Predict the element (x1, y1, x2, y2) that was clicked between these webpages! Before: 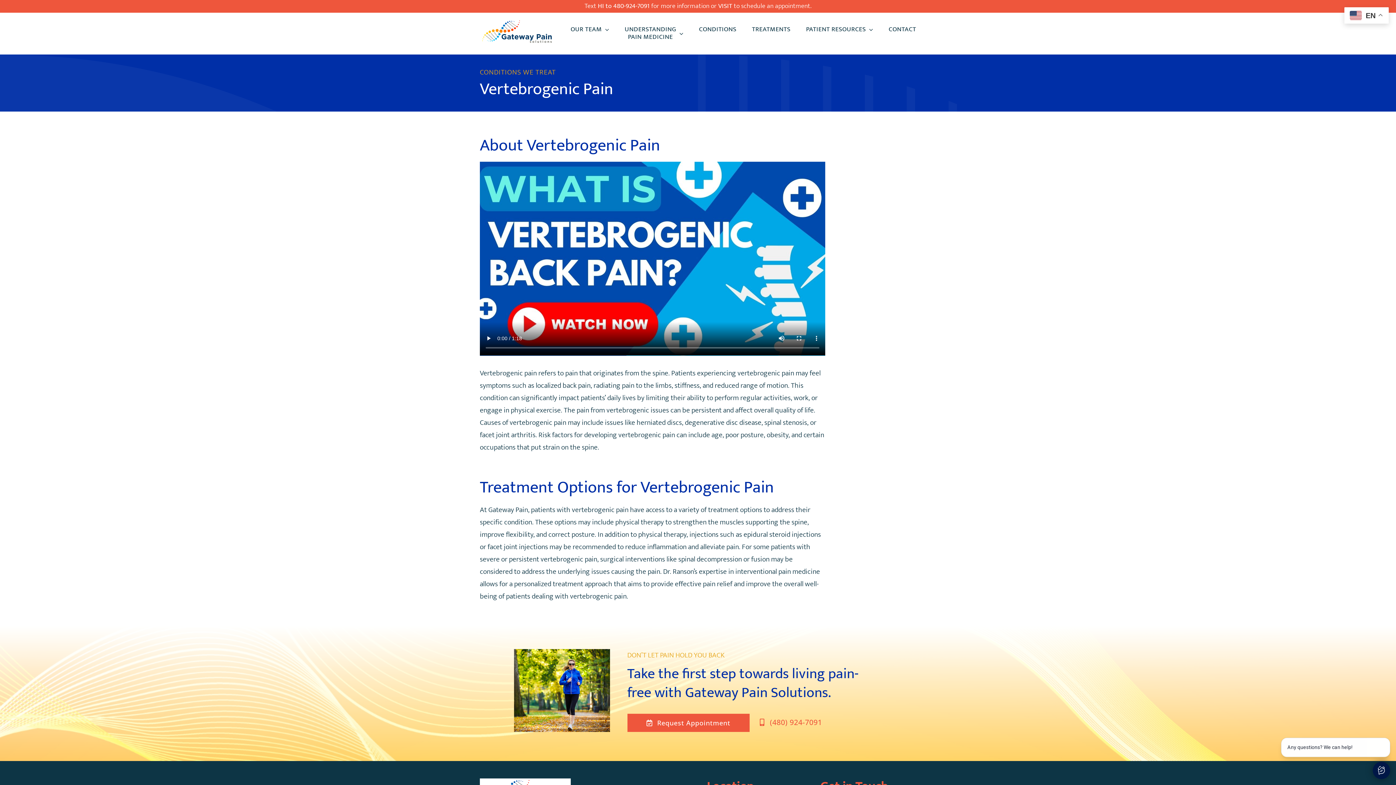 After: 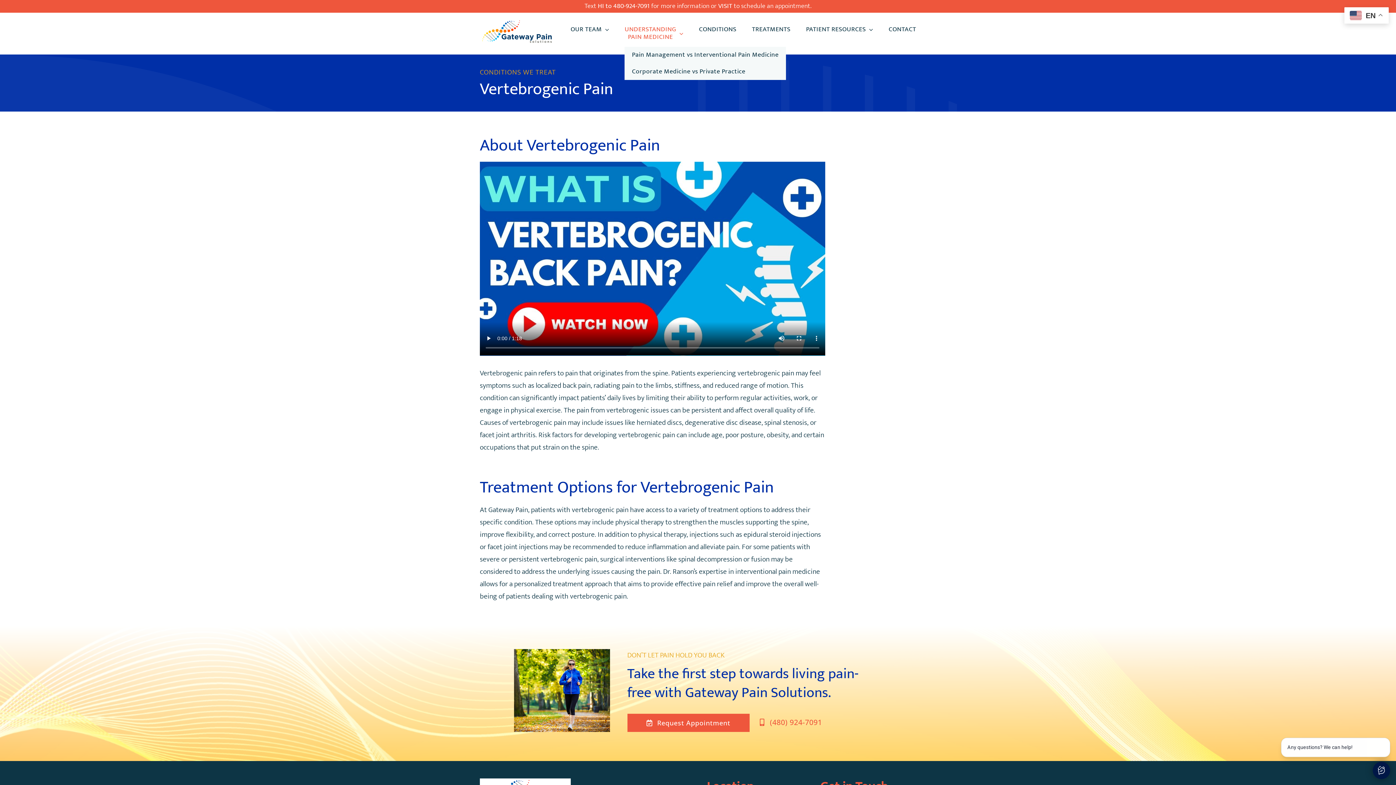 Action: bbox: (624, 25, 683, 41) label: UNDERSTANDING
PAIN MEDICINE